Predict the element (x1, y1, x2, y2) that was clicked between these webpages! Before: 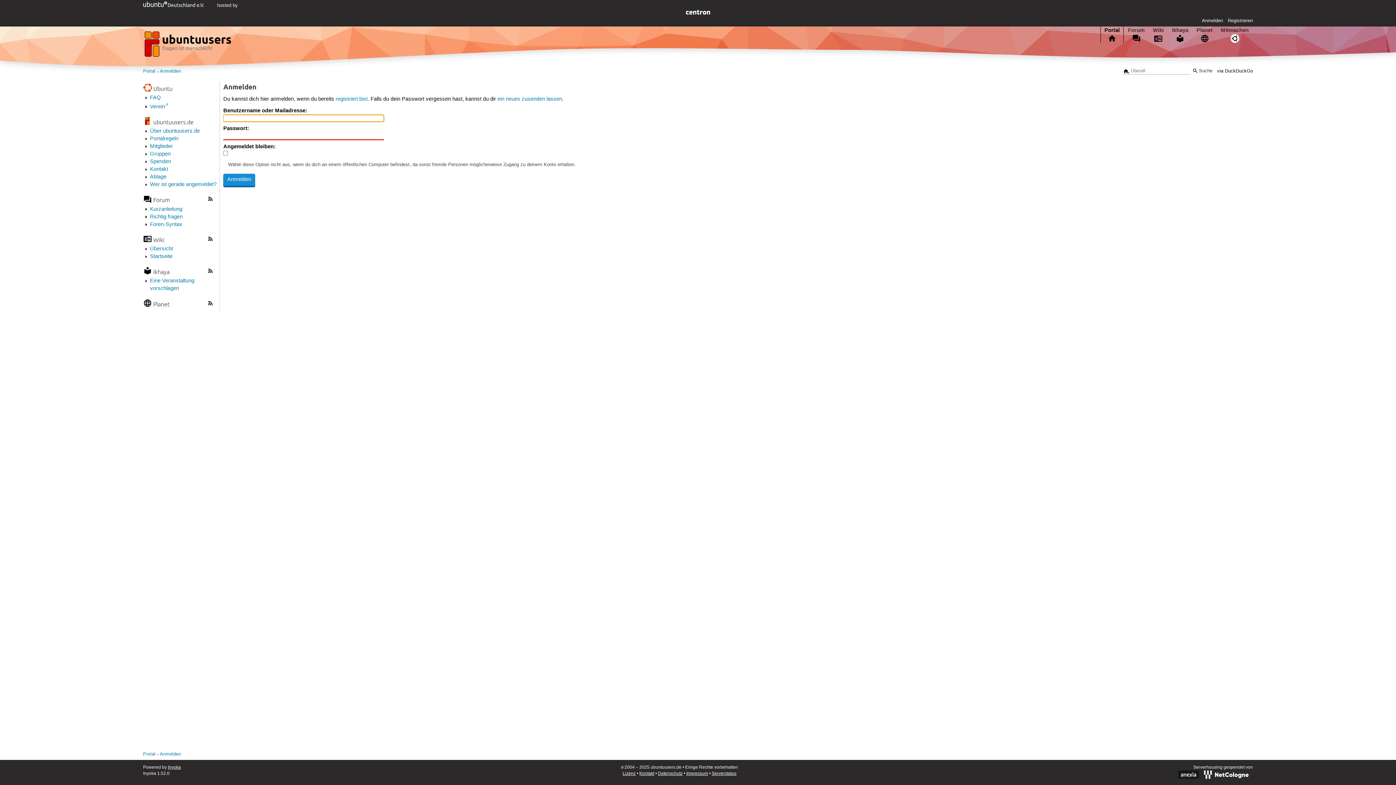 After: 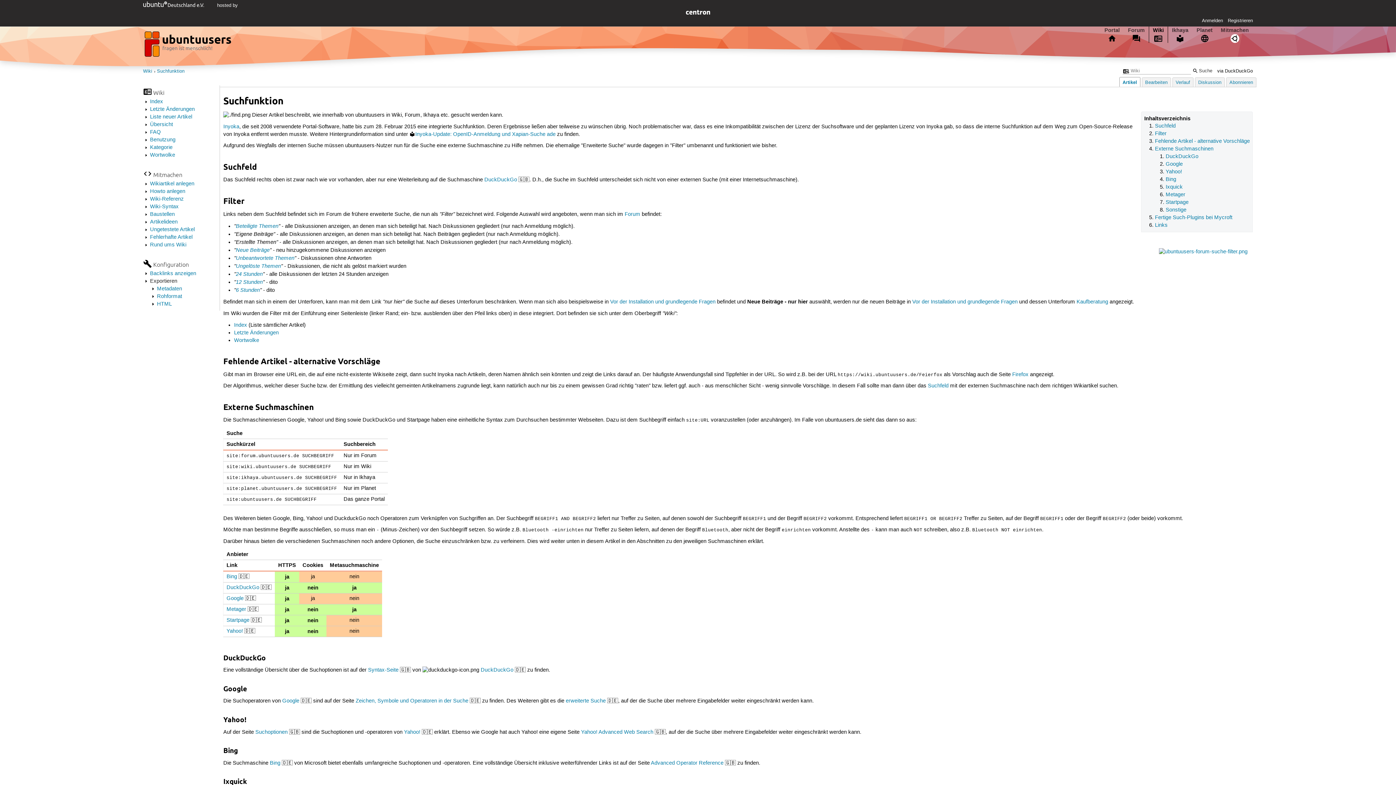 Action: label: via DuckDuckGo bbox: (1217, 68, 1253, 73)